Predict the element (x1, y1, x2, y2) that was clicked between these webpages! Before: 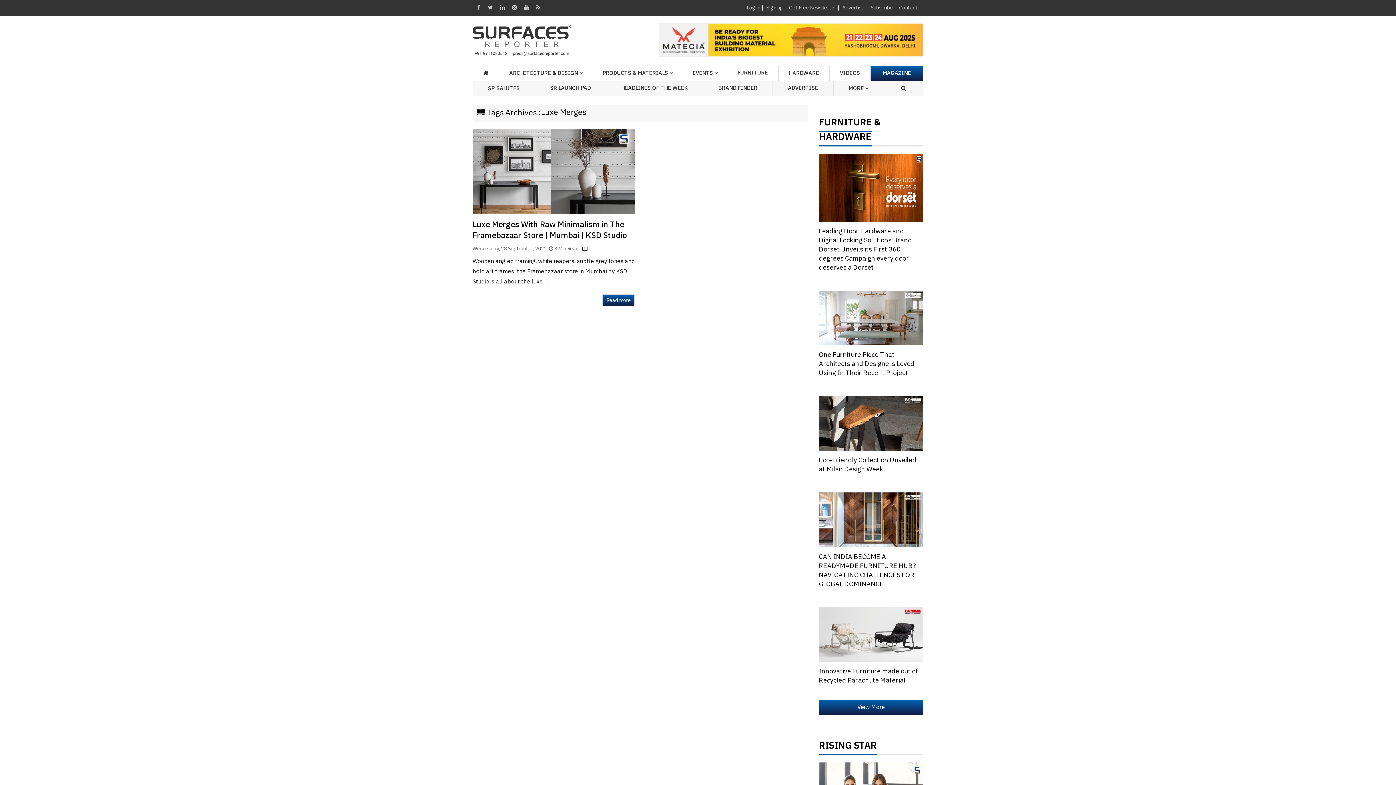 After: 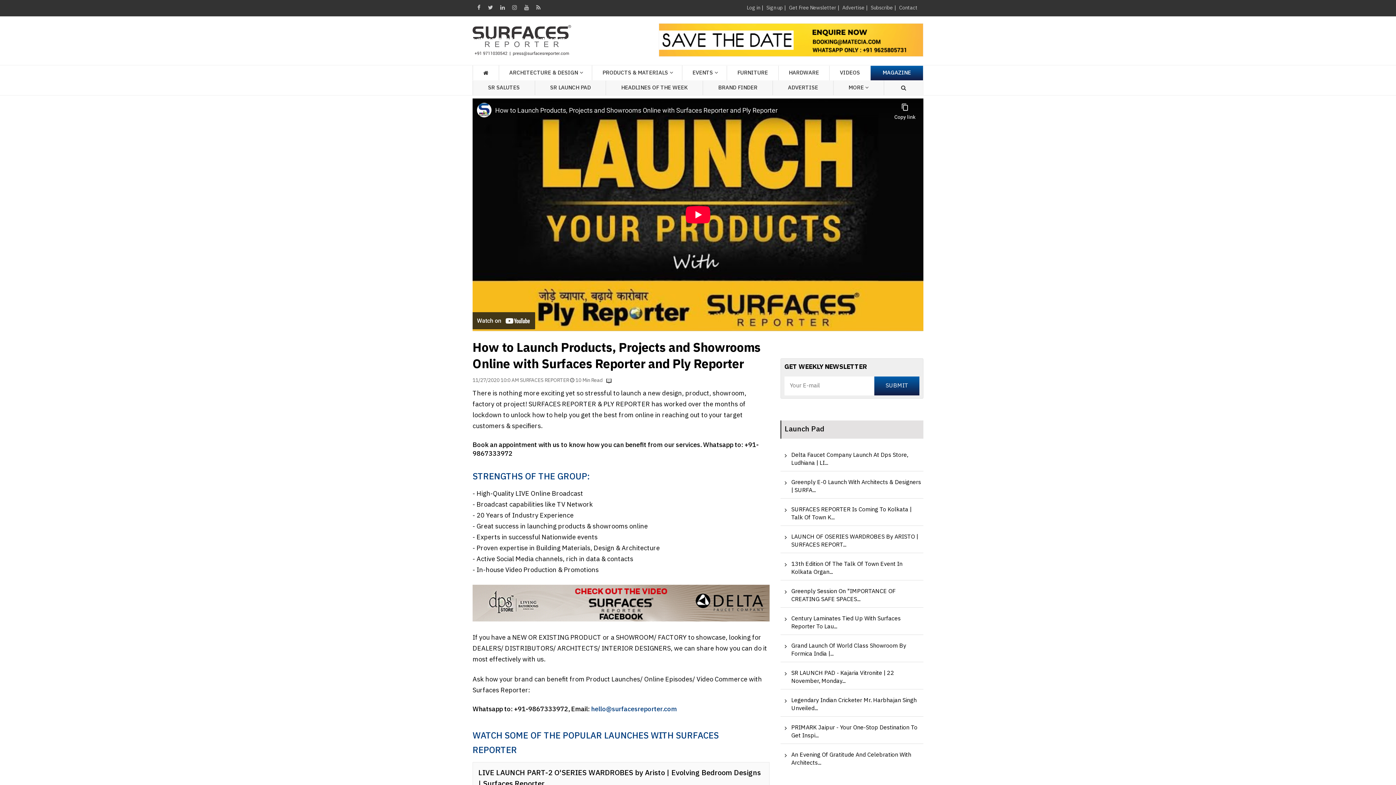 Action: label: SR LAUNCH PAD bbox: (534, 81, 605, 95)